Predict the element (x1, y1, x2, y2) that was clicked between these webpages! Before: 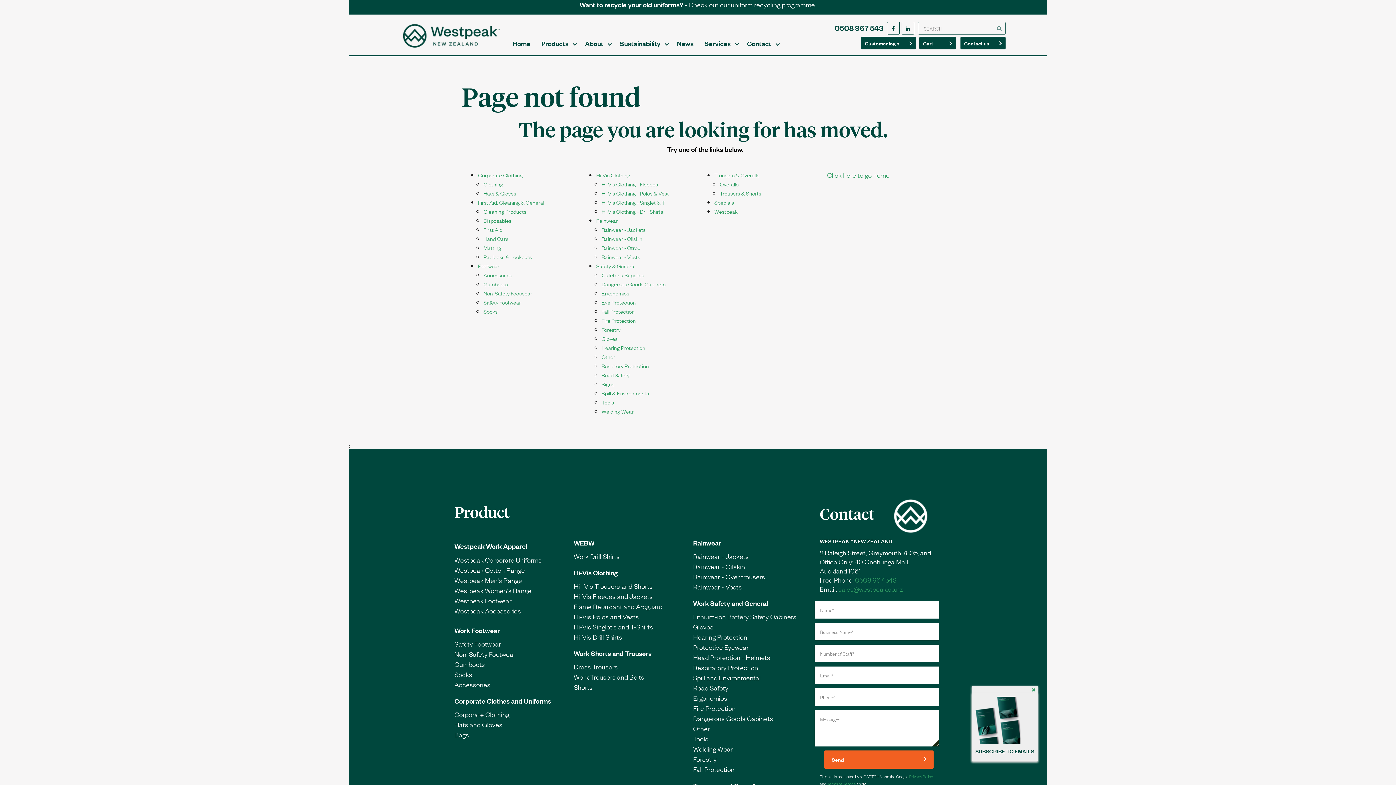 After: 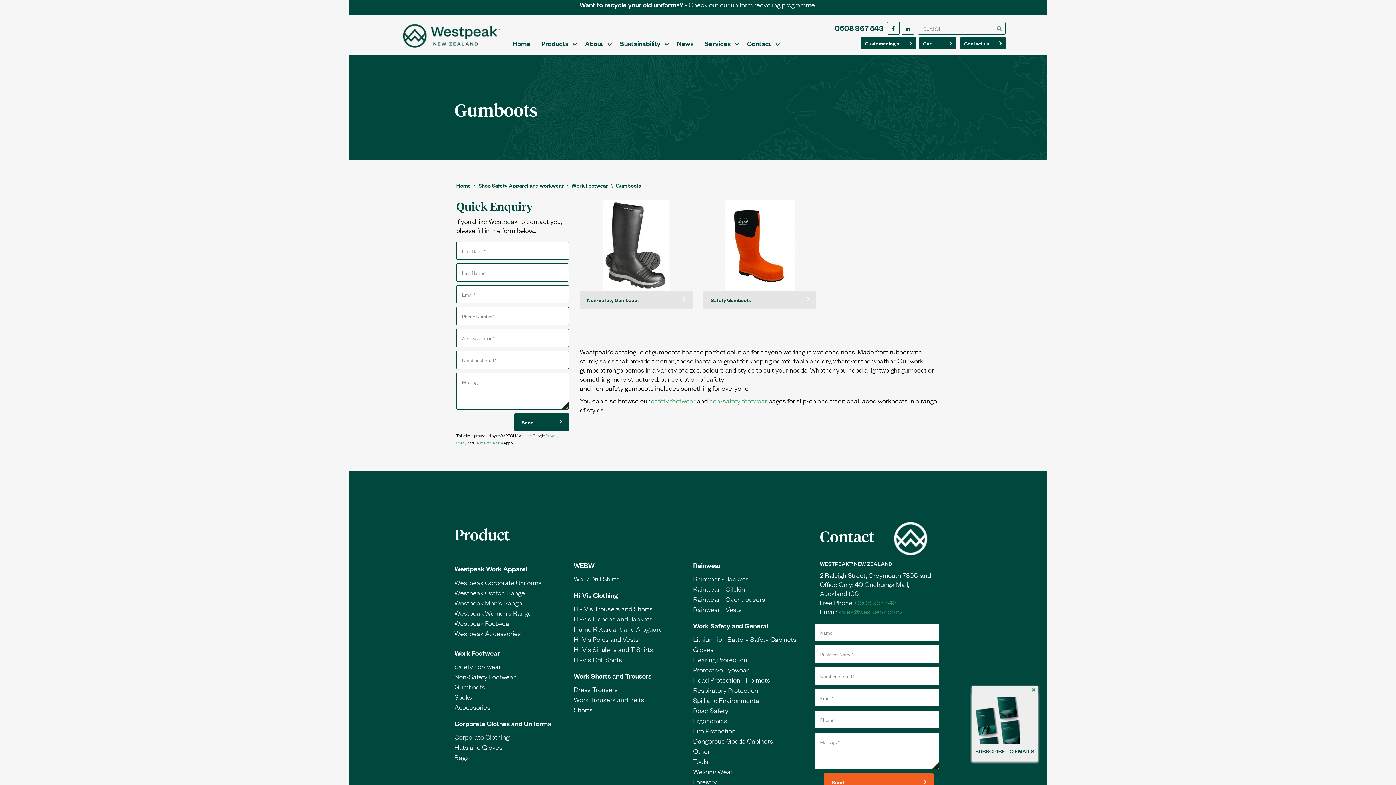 Action: label: Gumboots bbox: (454, 660, 485, 668)